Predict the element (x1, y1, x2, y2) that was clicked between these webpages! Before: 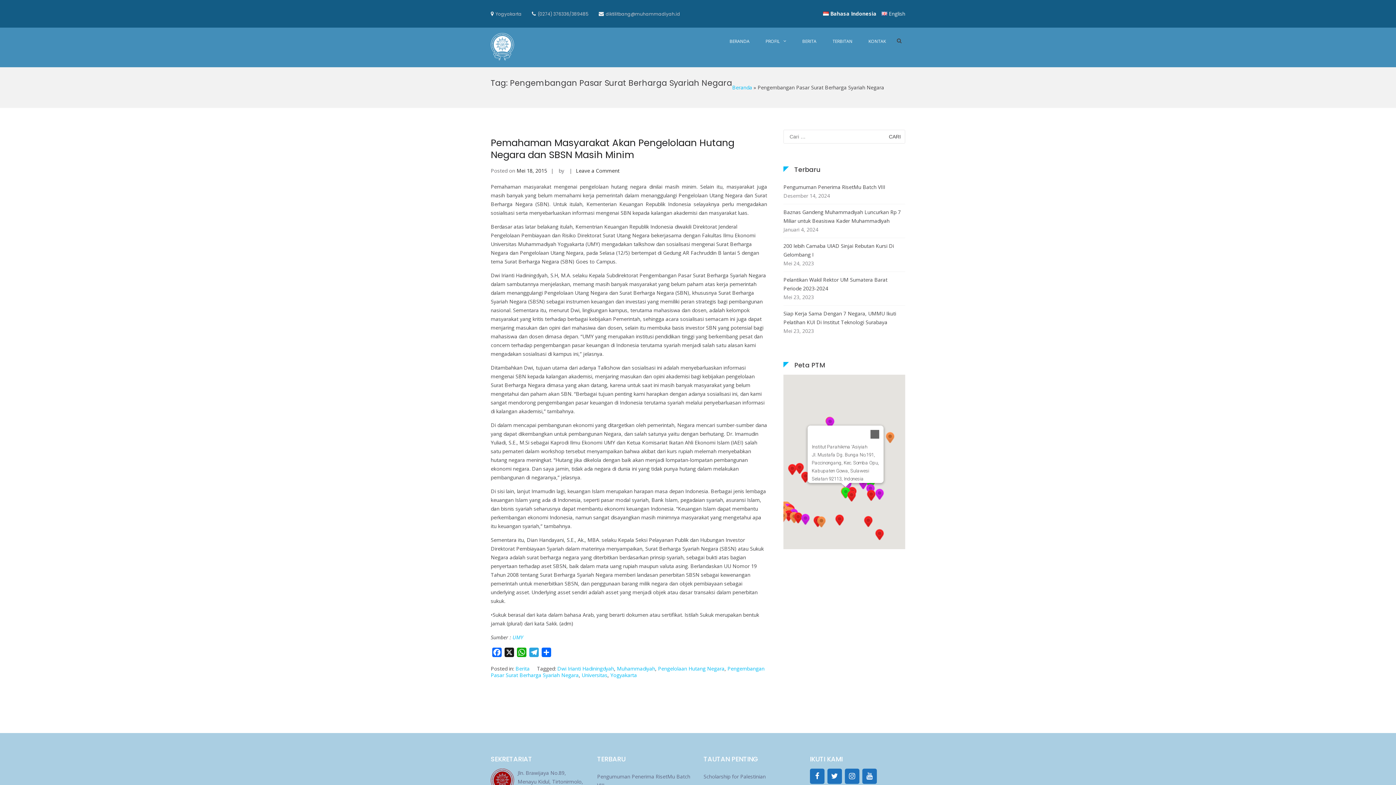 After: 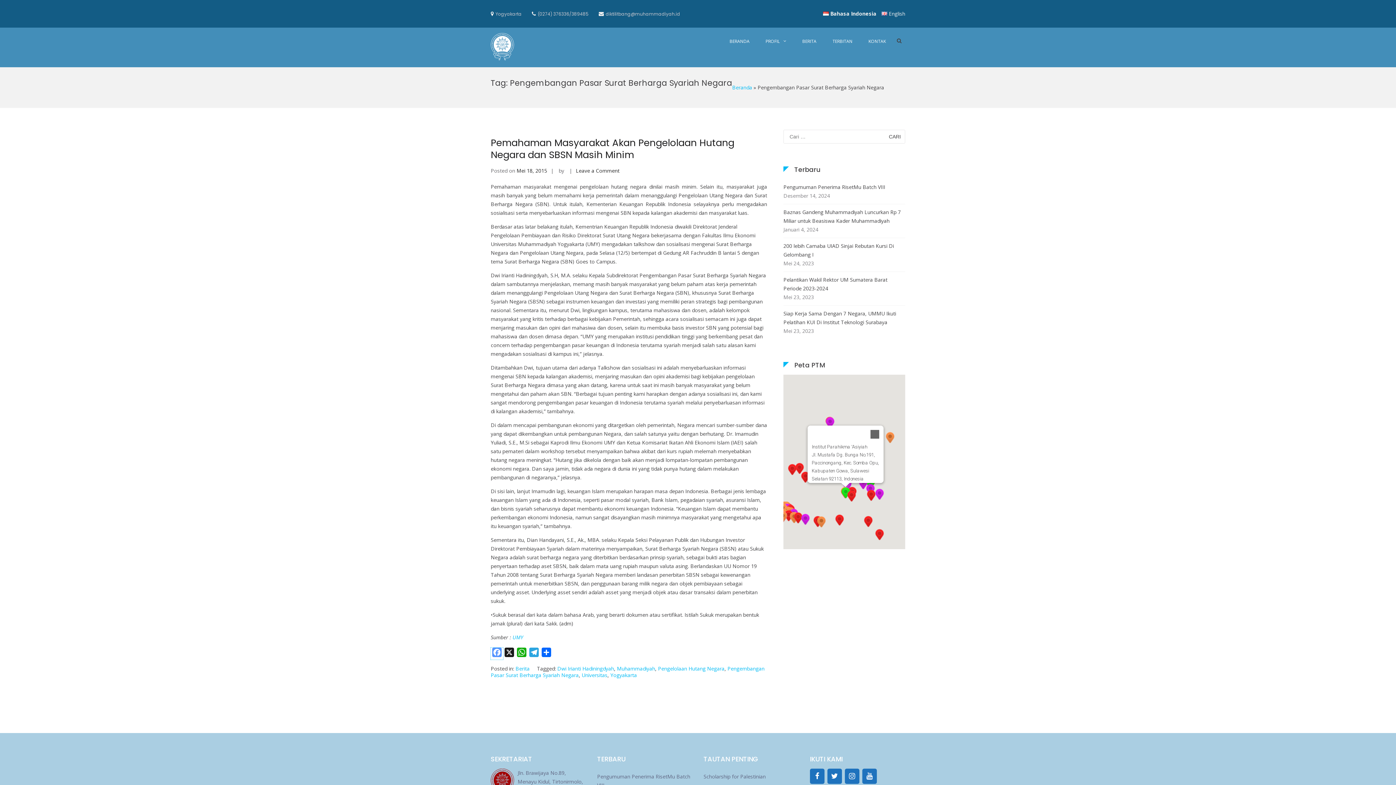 Action: label: Facebook bbox: (490, 648, 503, 660)